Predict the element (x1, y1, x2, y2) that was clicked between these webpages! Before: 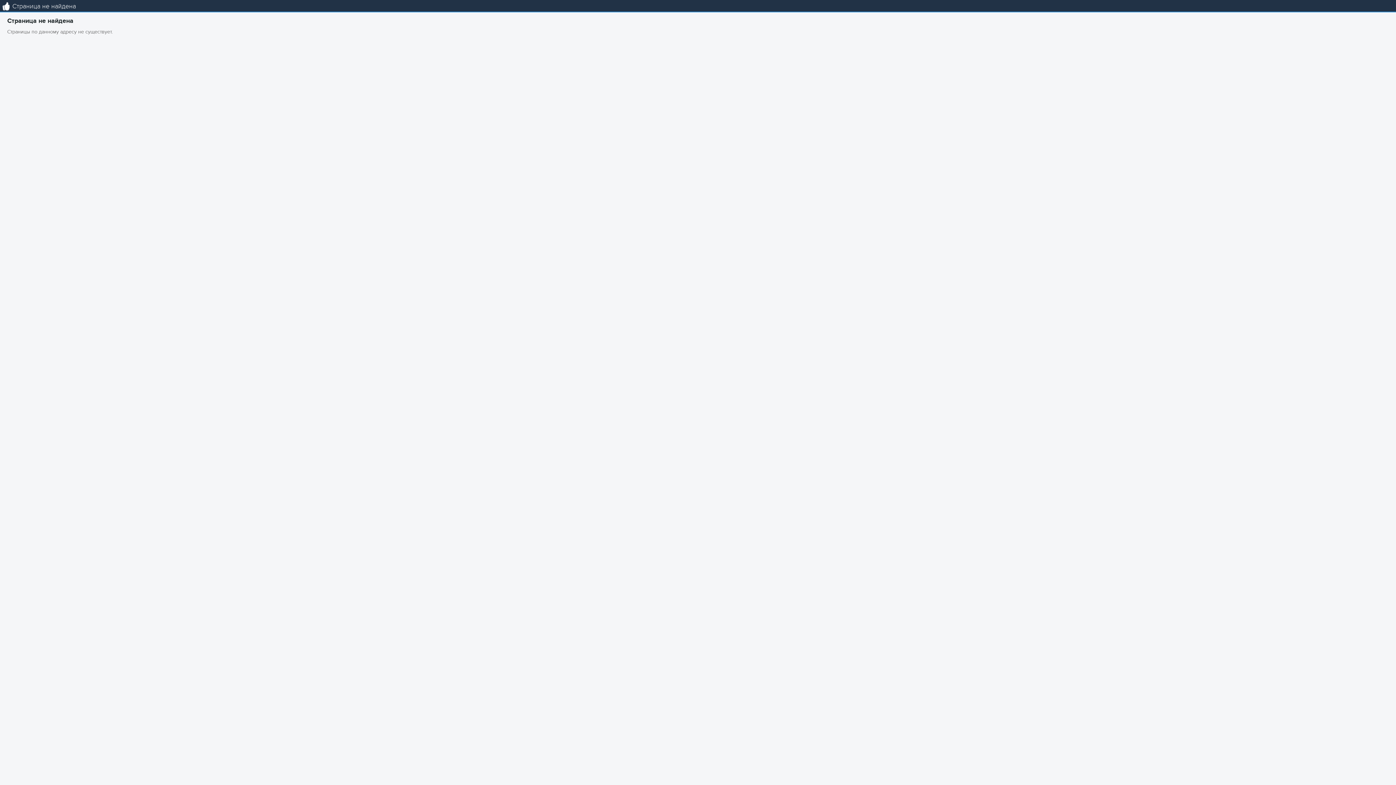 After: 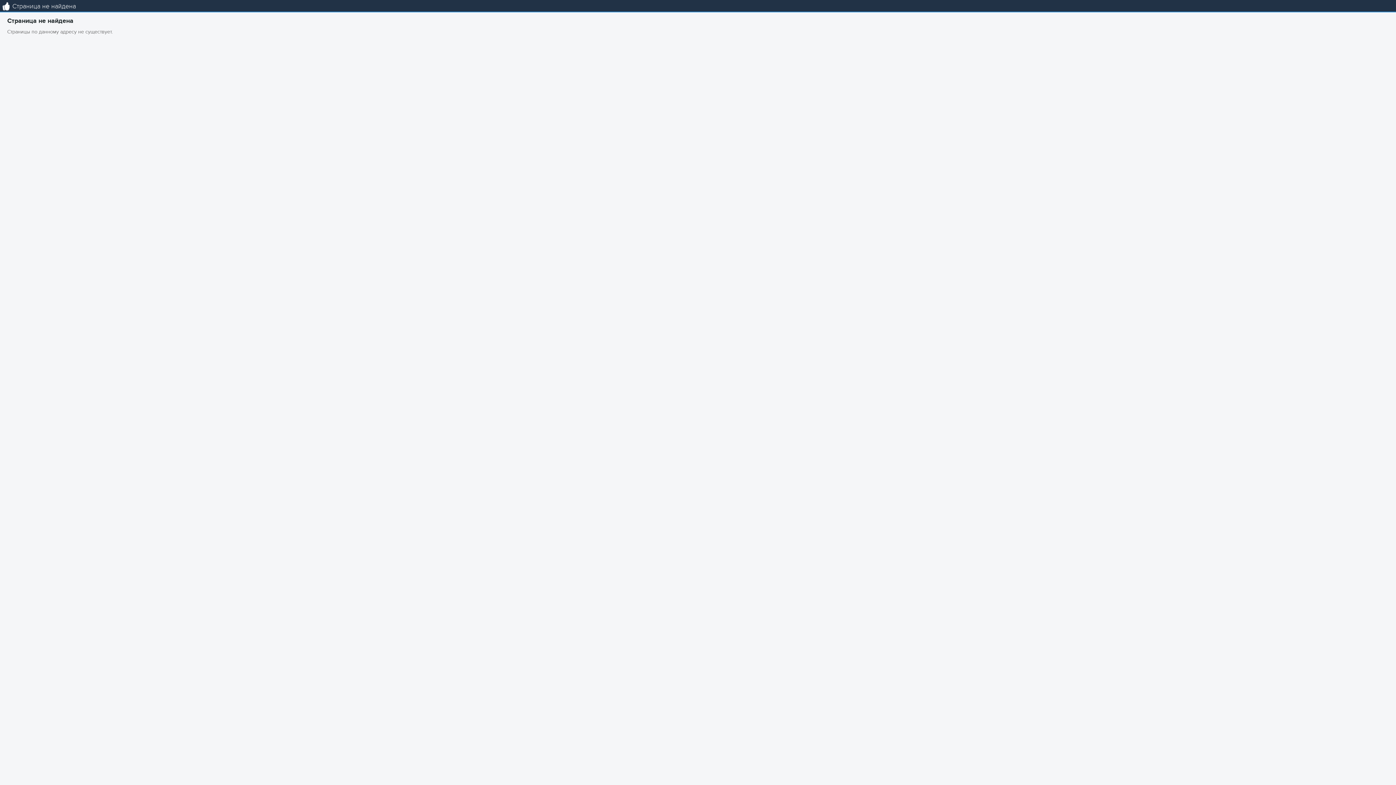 Action: bbox: (2, -1, 9, 12)